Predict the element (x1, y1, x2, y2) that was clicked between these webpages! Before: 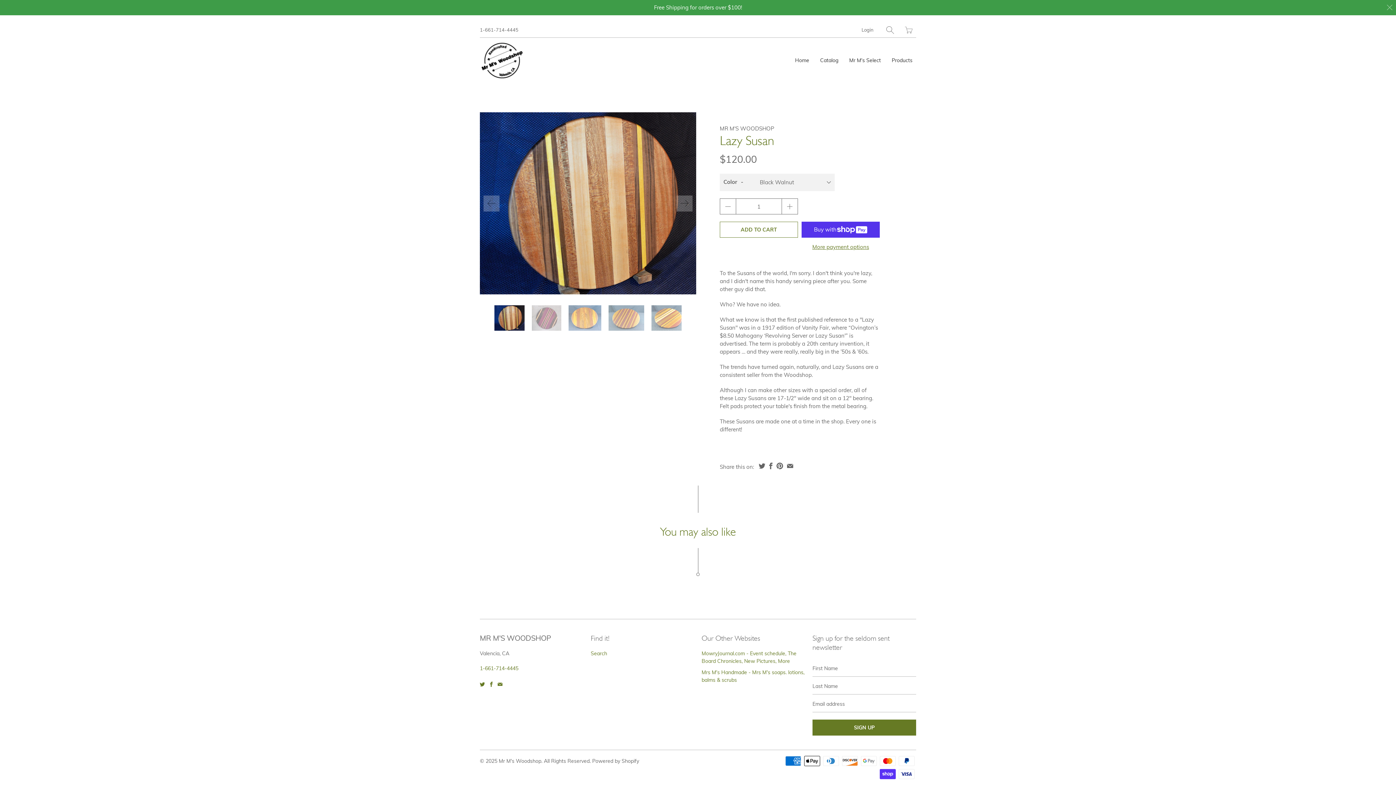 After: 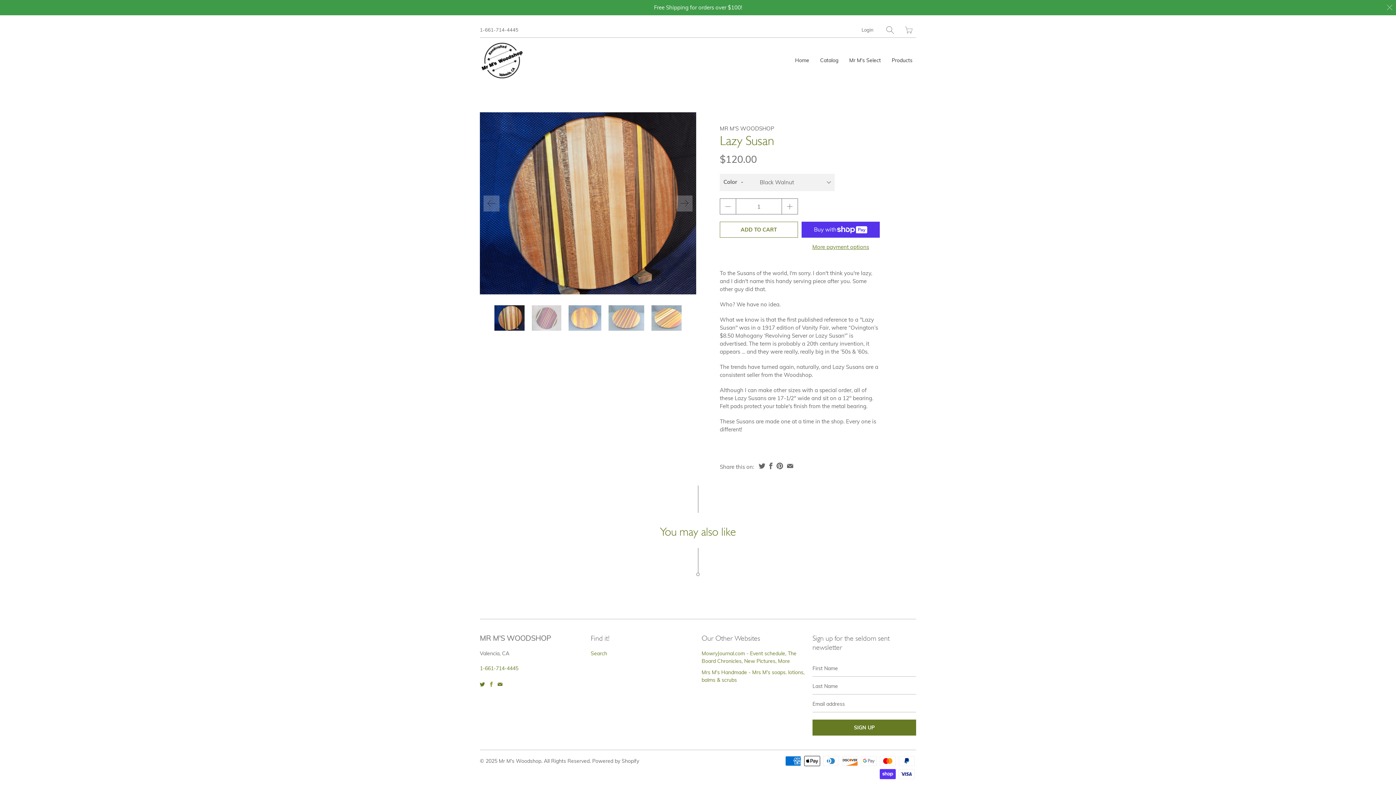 Action: bbox: (490, 682, 492, 687)